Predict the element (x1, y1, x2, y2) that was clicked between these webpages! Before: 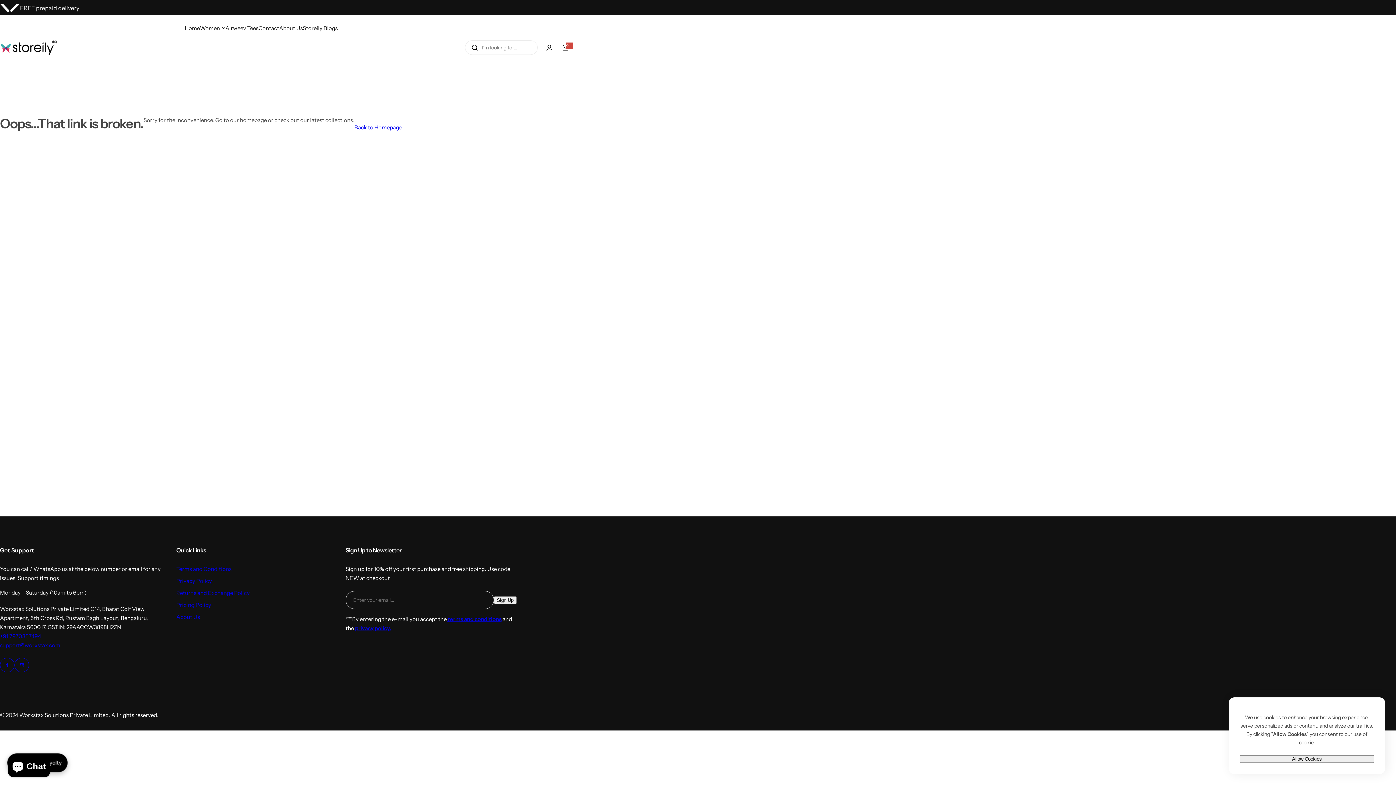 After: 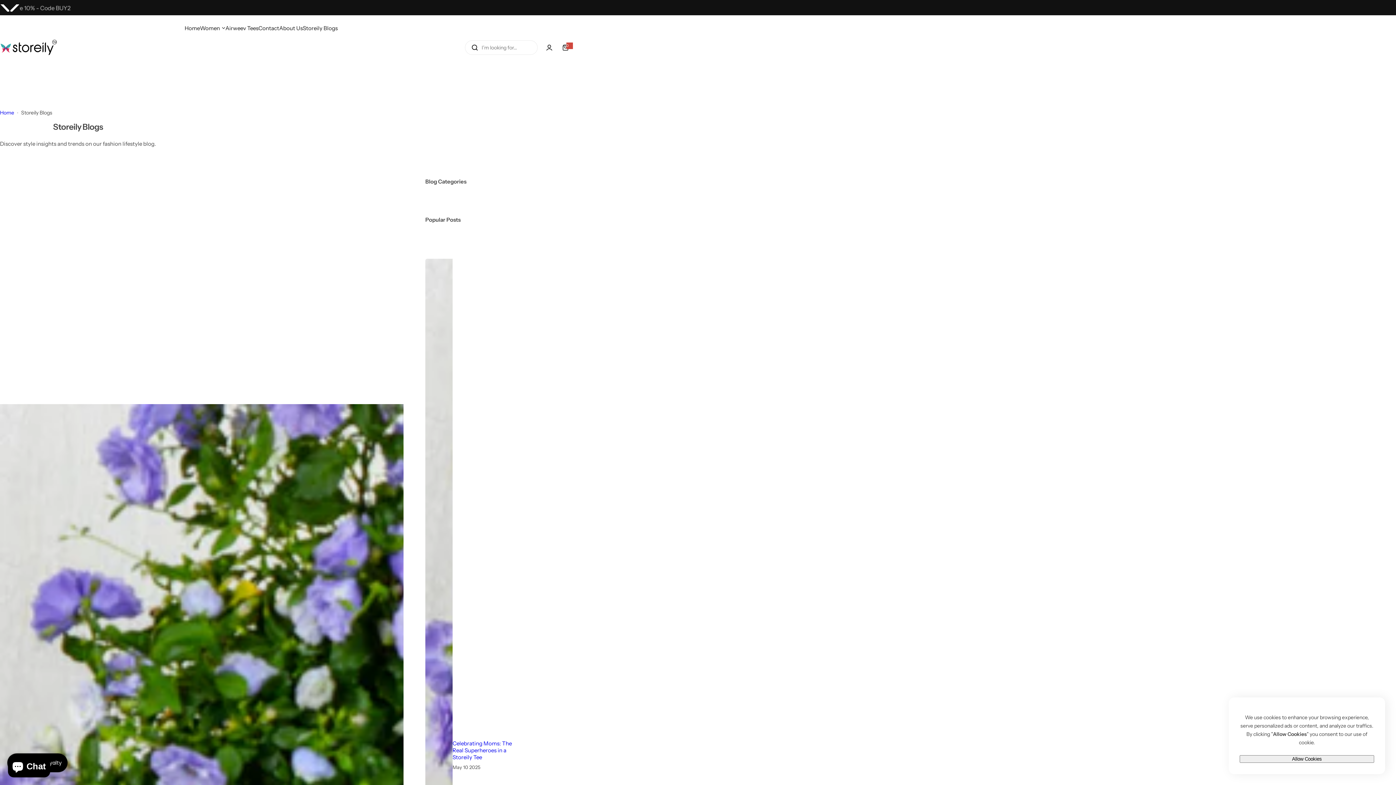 Action: label: Storeily Blogs bbox: (302, 18, 337, 37)